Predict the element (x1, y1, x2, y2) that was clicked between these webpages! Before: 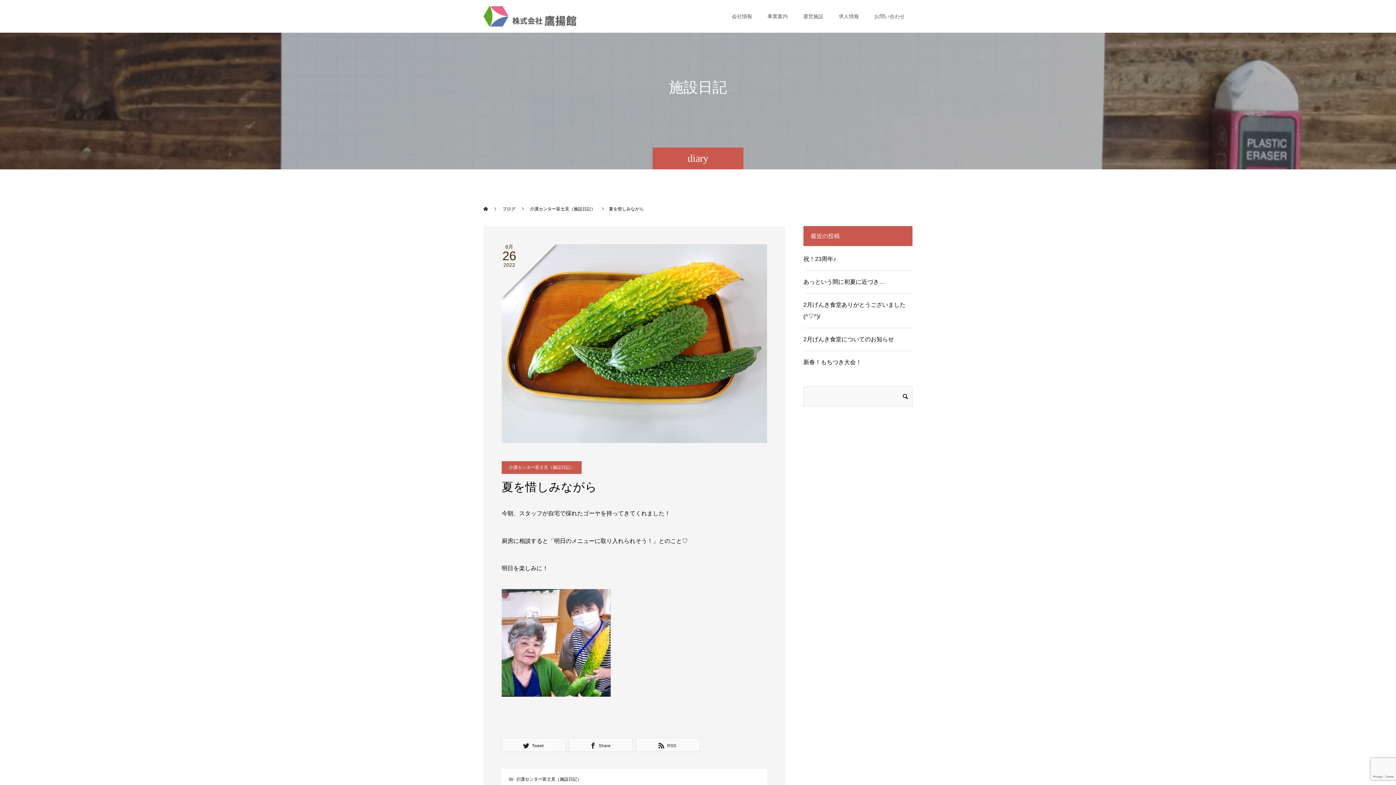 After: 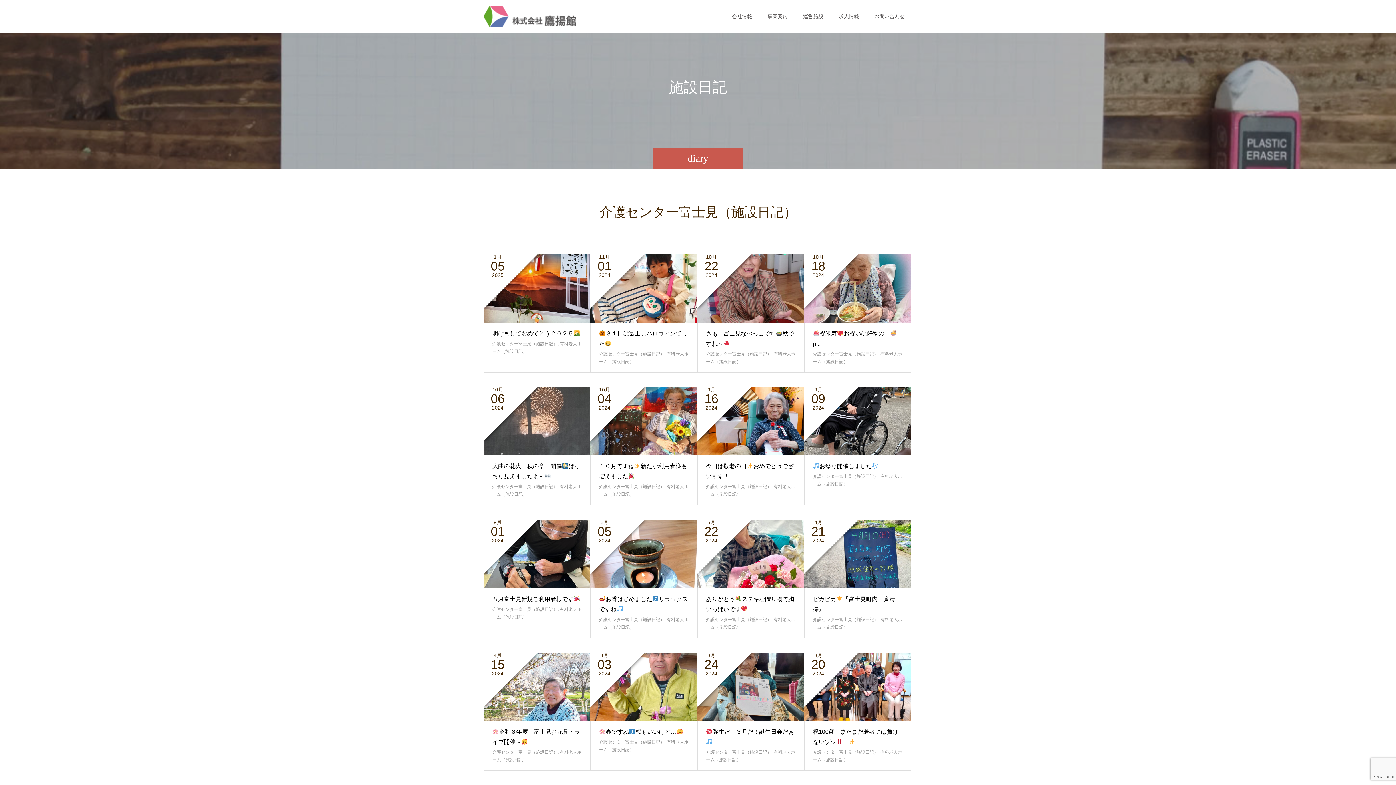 Action: label: 介護センター富士見（施設日記） bbox: (501, 461, 581, 474)